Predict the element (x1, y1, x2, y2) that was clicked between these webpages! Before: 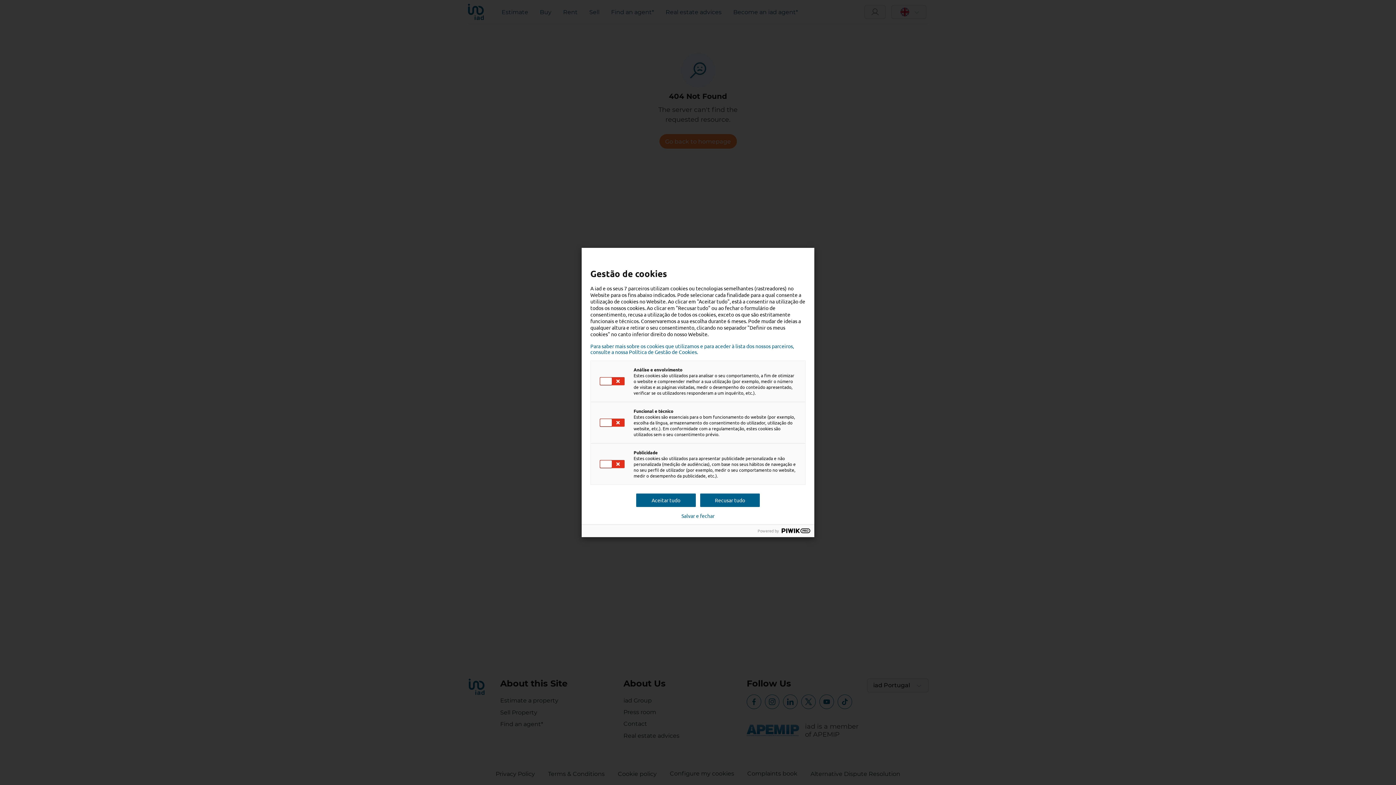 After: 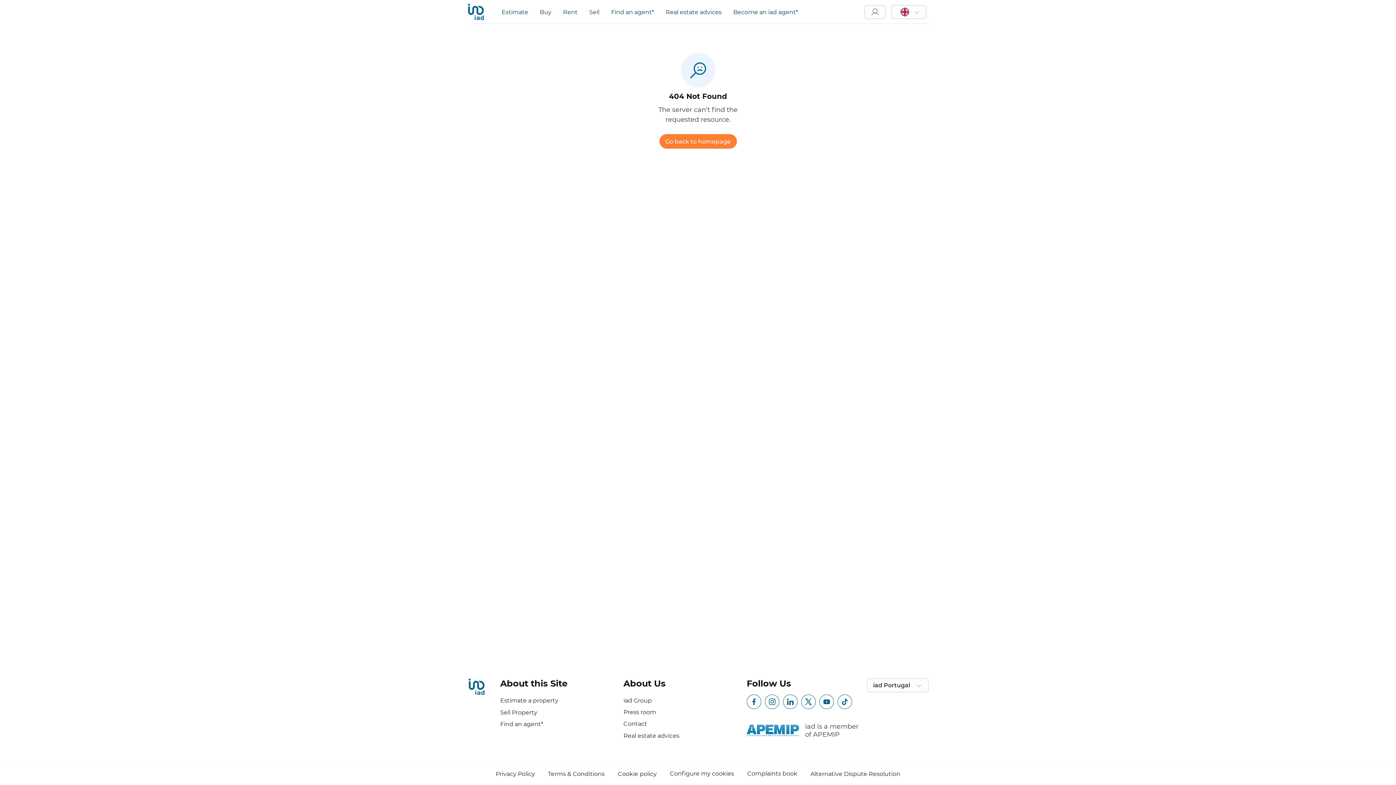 Action: label: Recusar tudo bbox: (700, 493, 760, 507)